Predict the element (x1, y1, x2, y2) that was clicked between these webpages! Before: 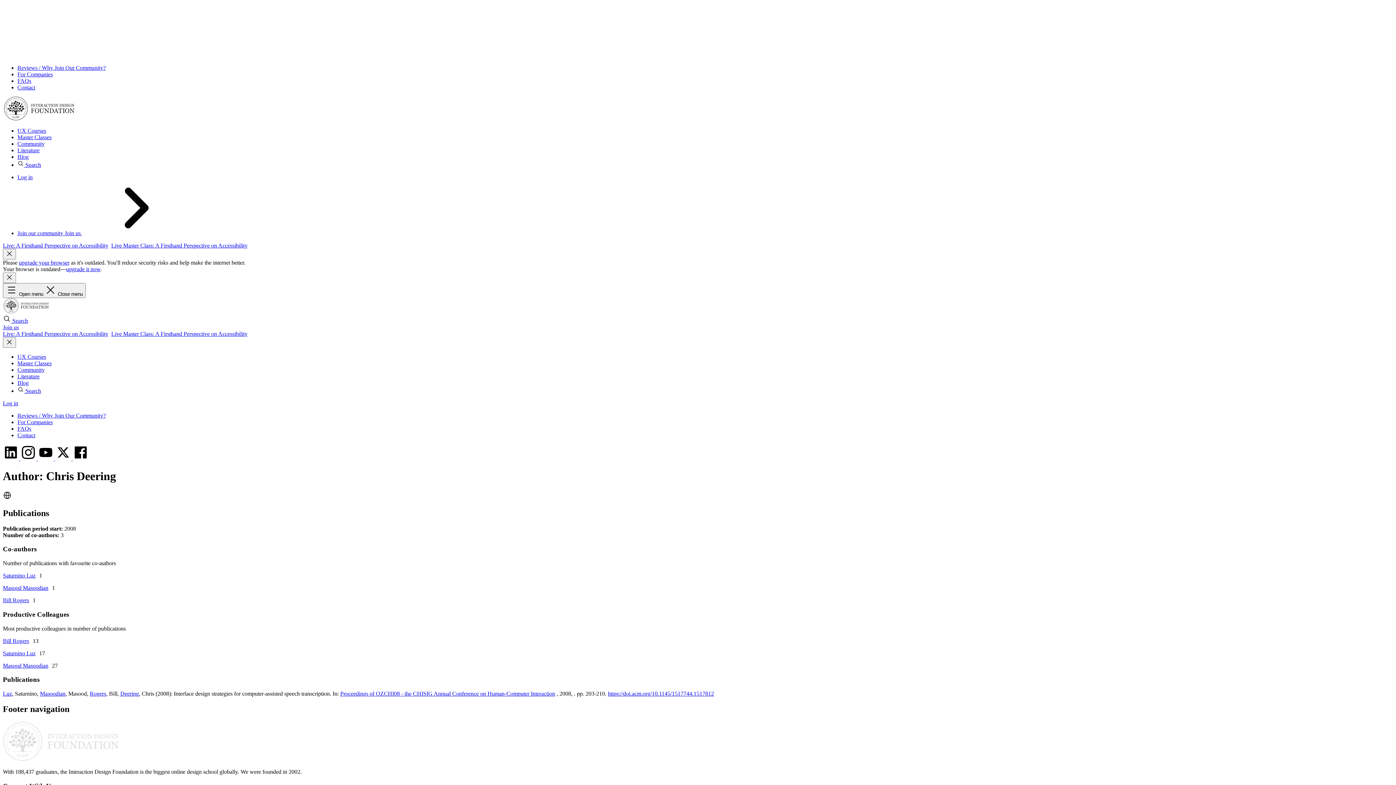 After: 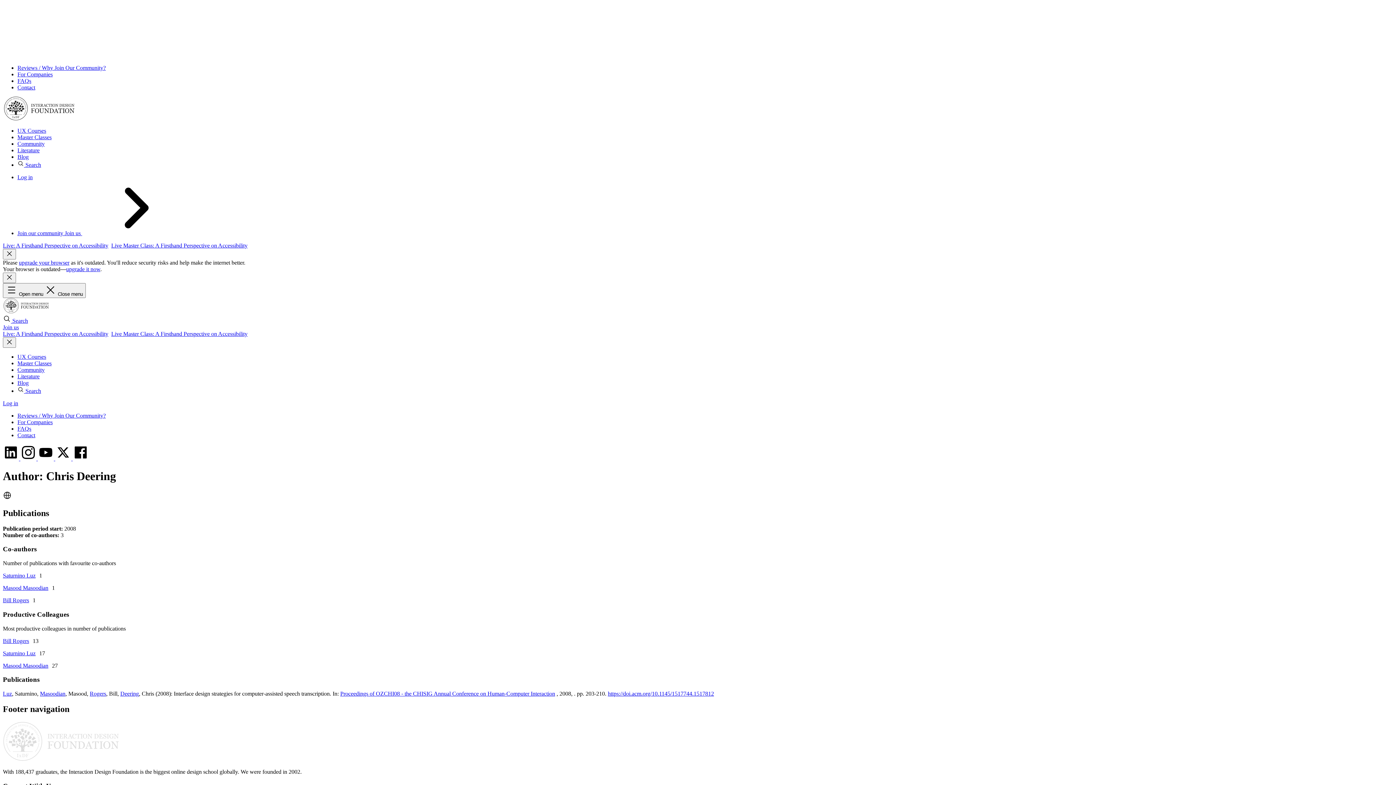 Action: label: Live Master Class: A Firsthand Perspective on Accessibility bbox: (111, 330, 247, 337)